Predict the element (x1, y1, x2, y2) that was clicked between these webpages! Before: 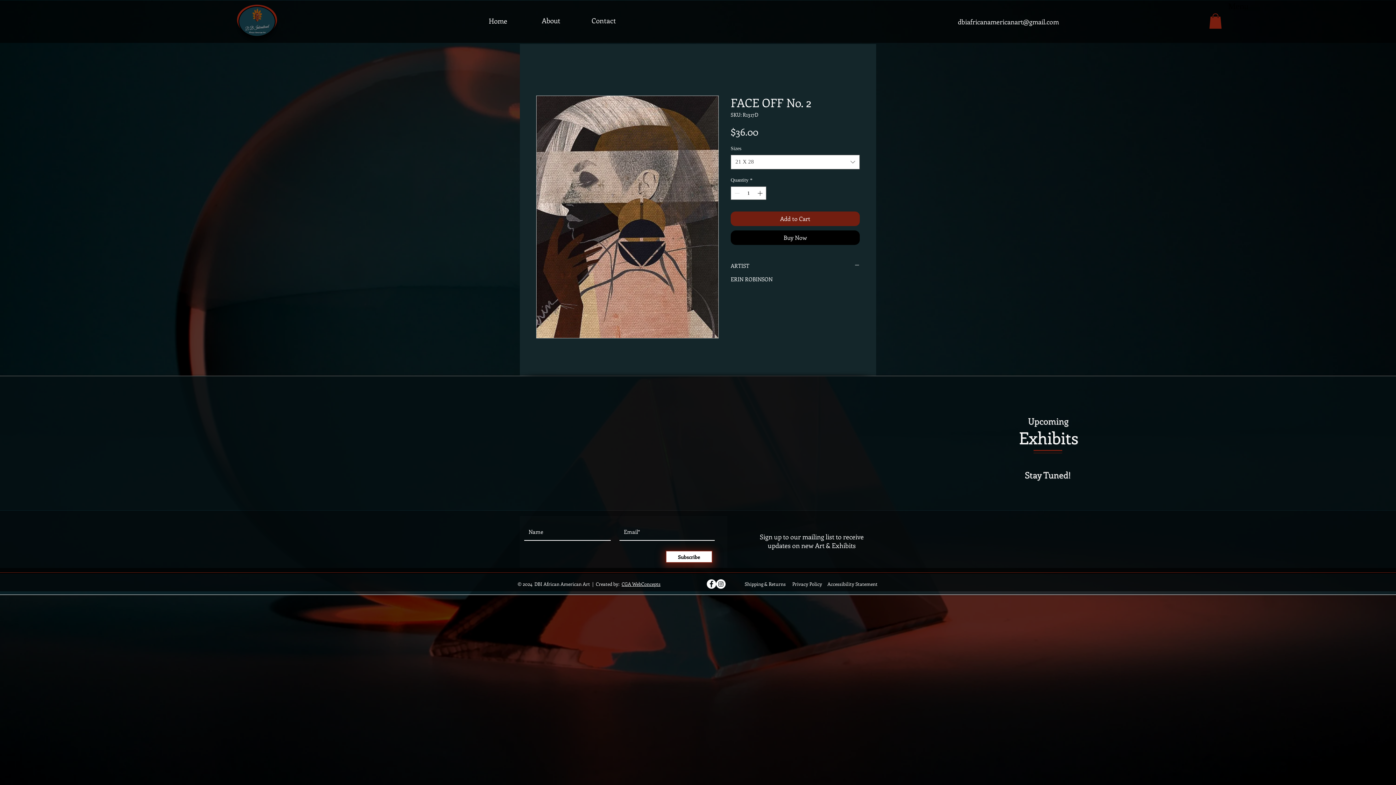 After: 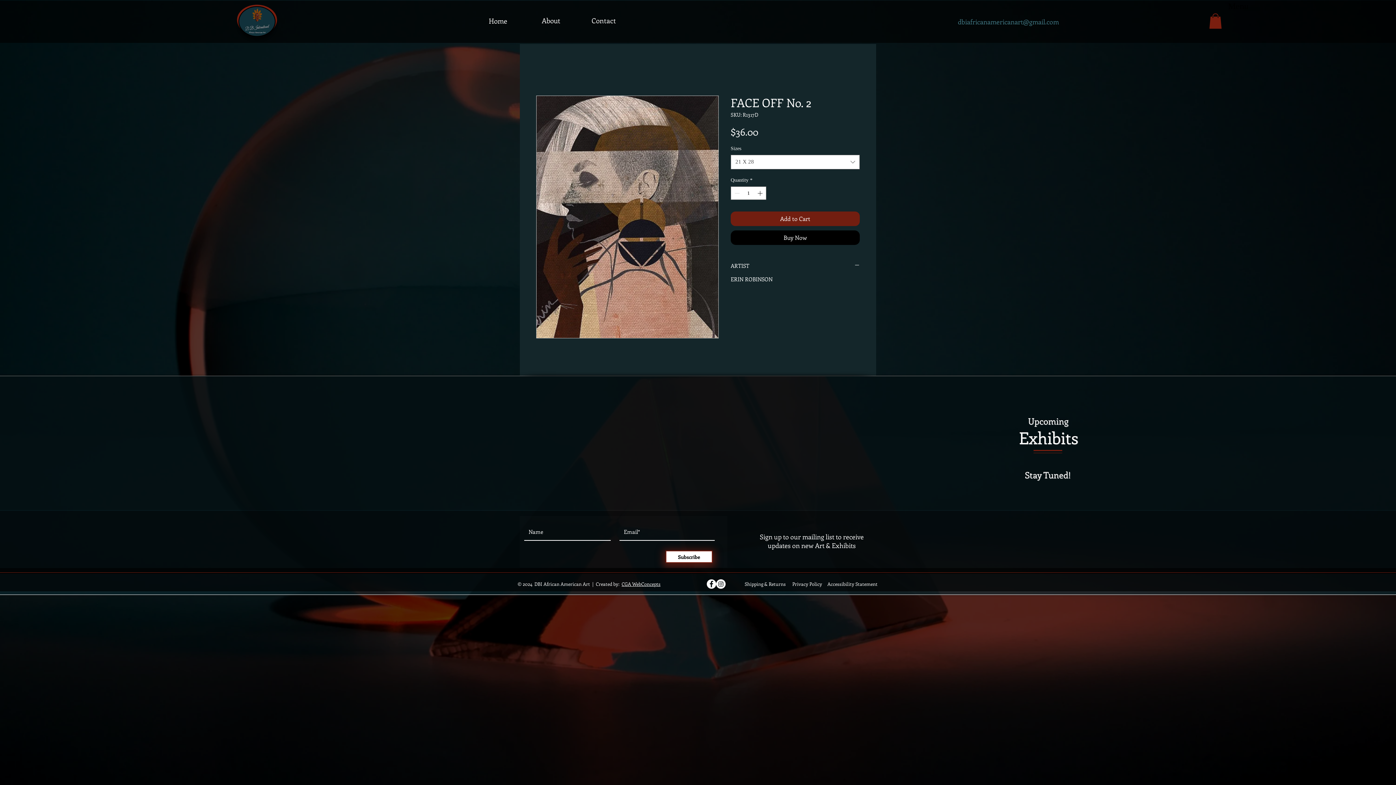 Action: bbox: (940, 14, 1076, 29) label: dbiafricanamericanart@gmail.com